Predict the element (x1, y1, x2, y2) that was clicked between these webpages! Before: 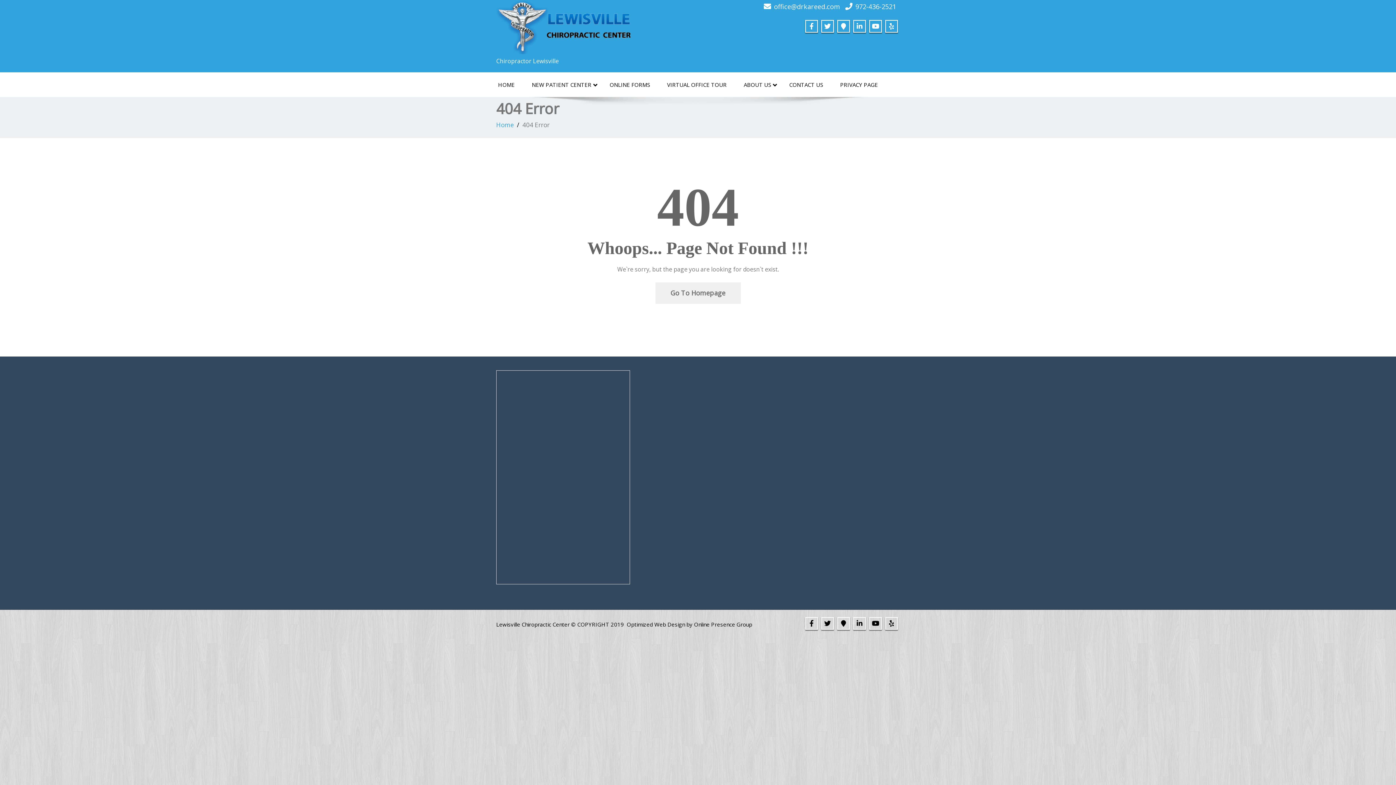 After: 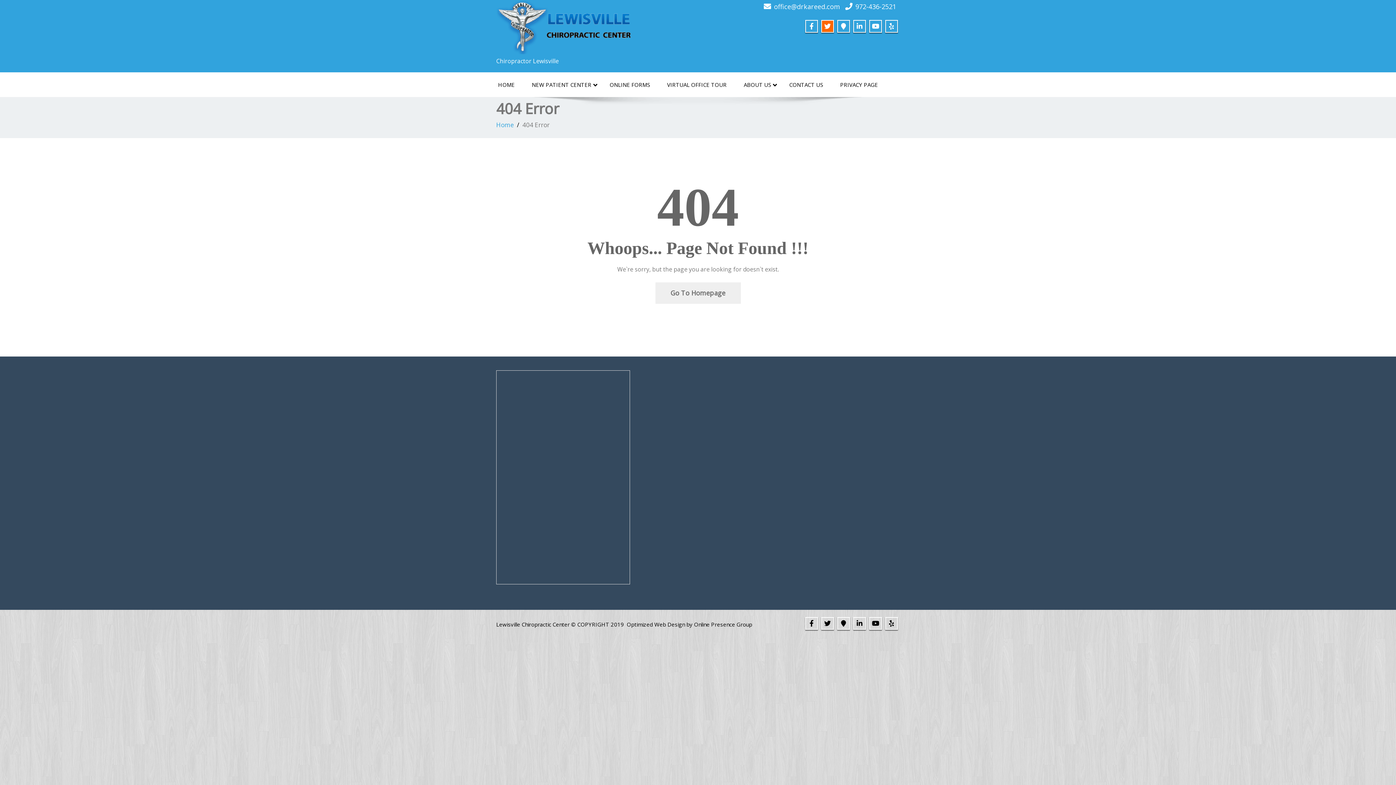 Action: bbox: (821, 22, 836, 30)